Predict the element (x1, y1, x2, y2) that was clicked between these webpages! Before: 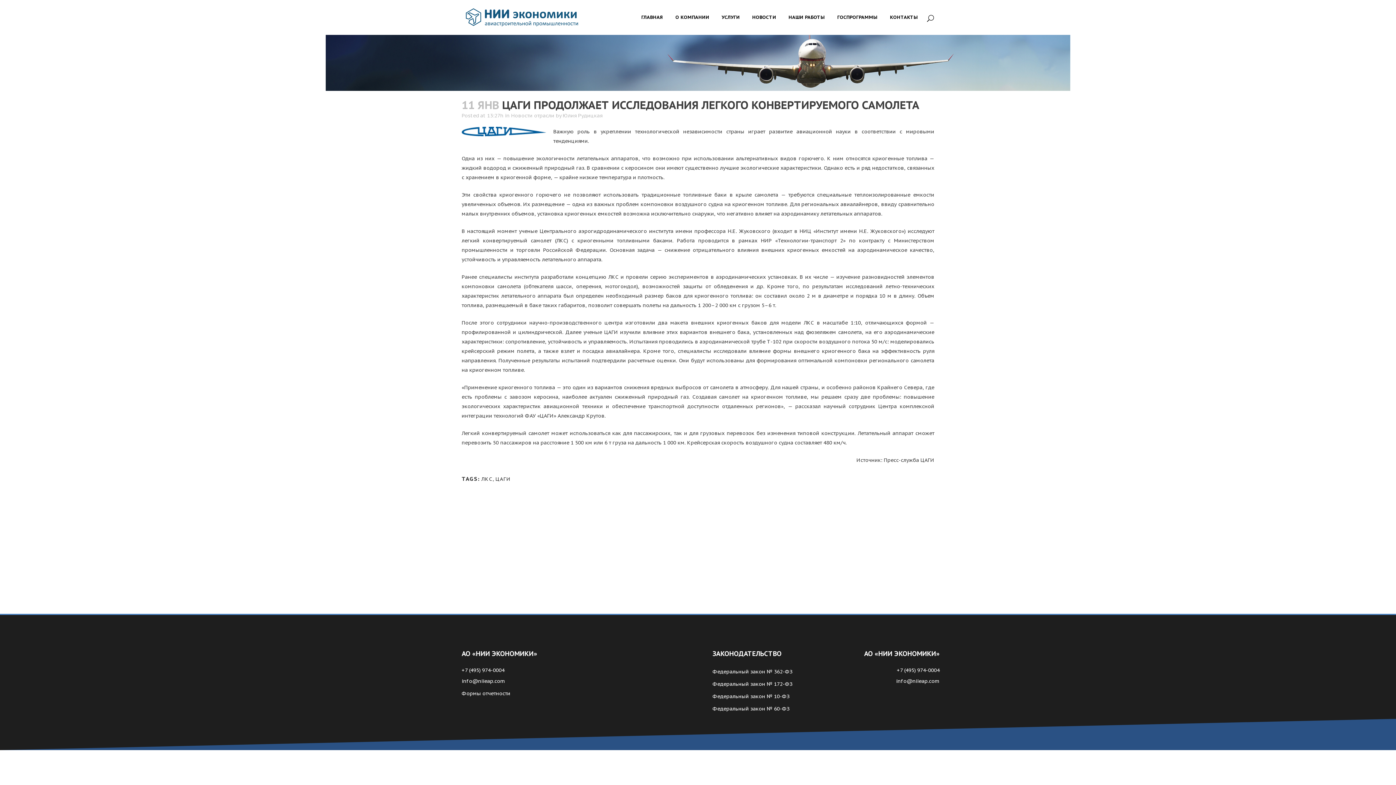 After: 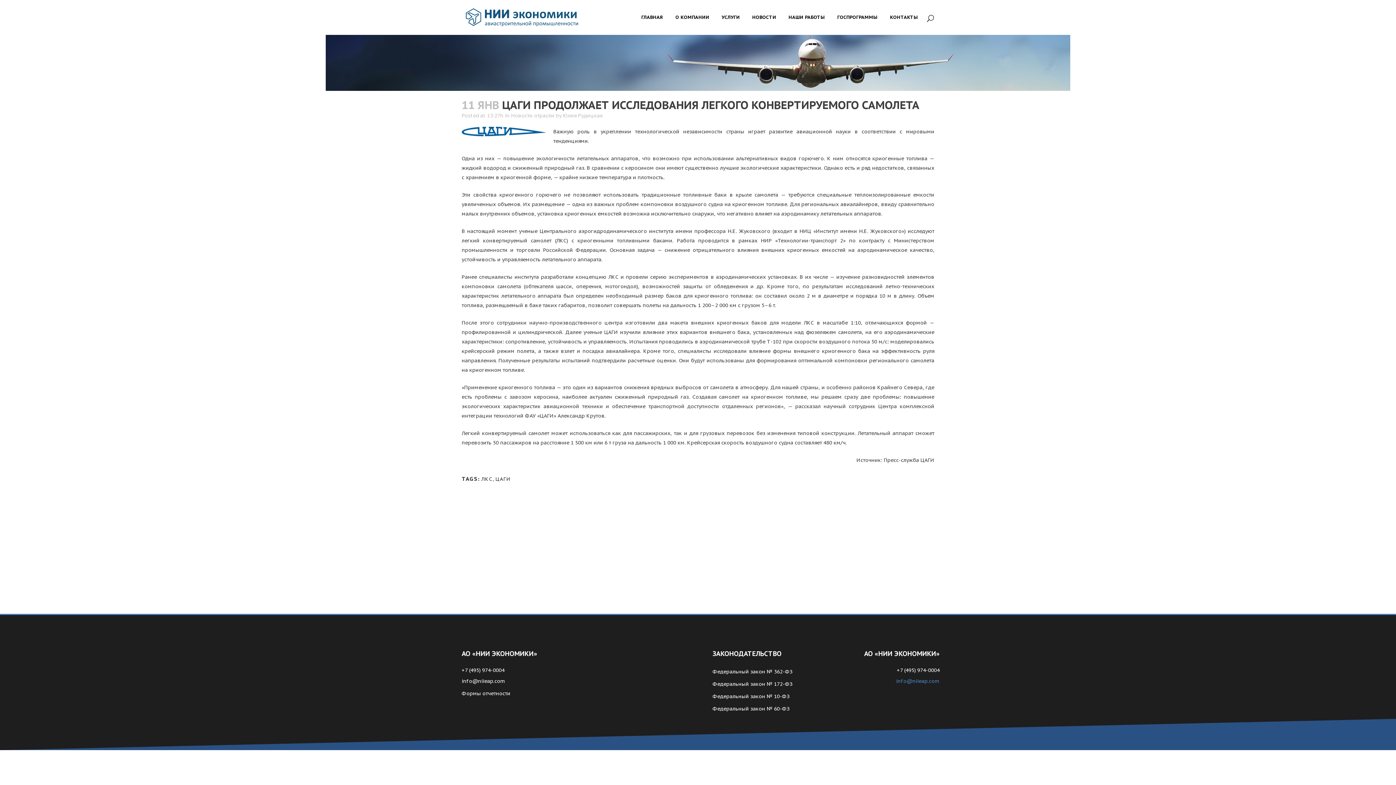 Action: label: info@niieap.com bbox: (896, 678, 940, 684)